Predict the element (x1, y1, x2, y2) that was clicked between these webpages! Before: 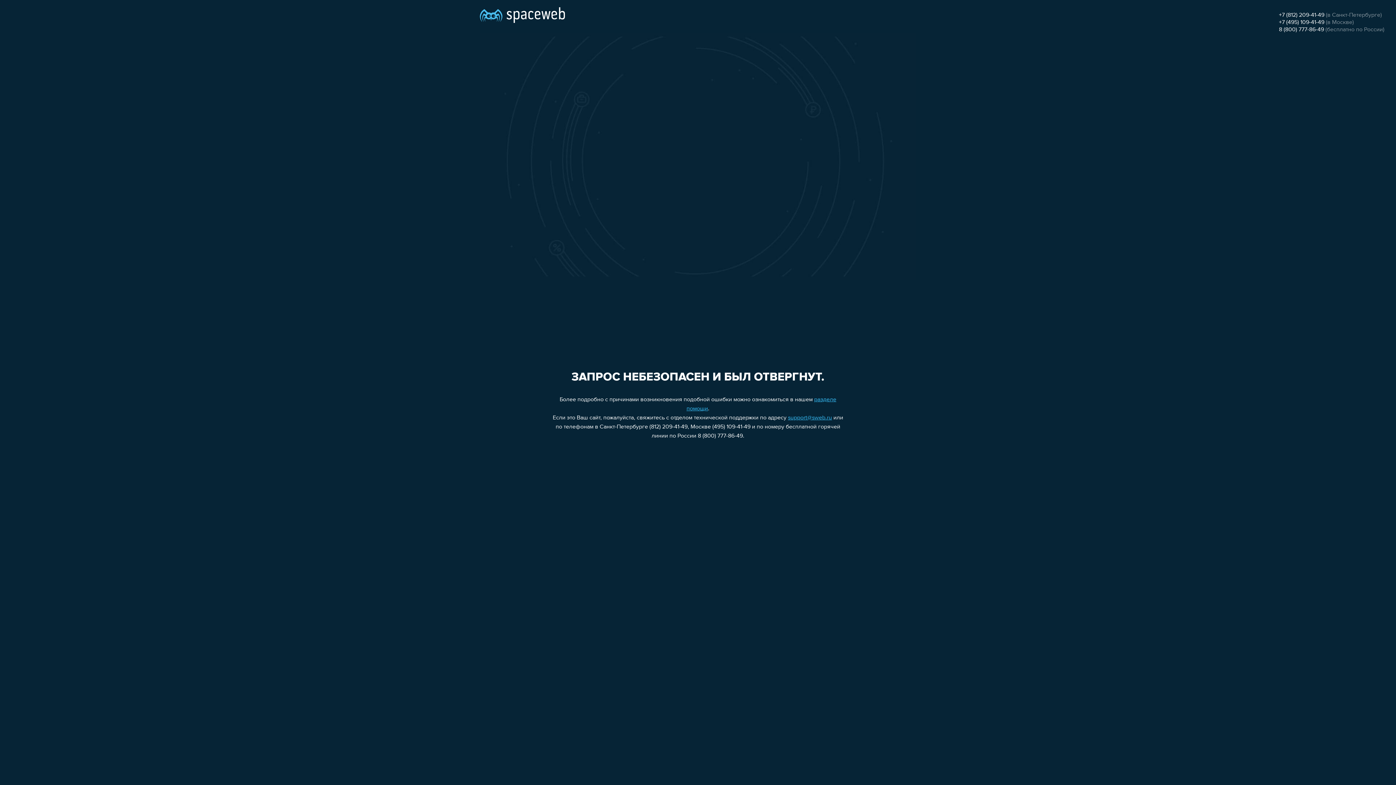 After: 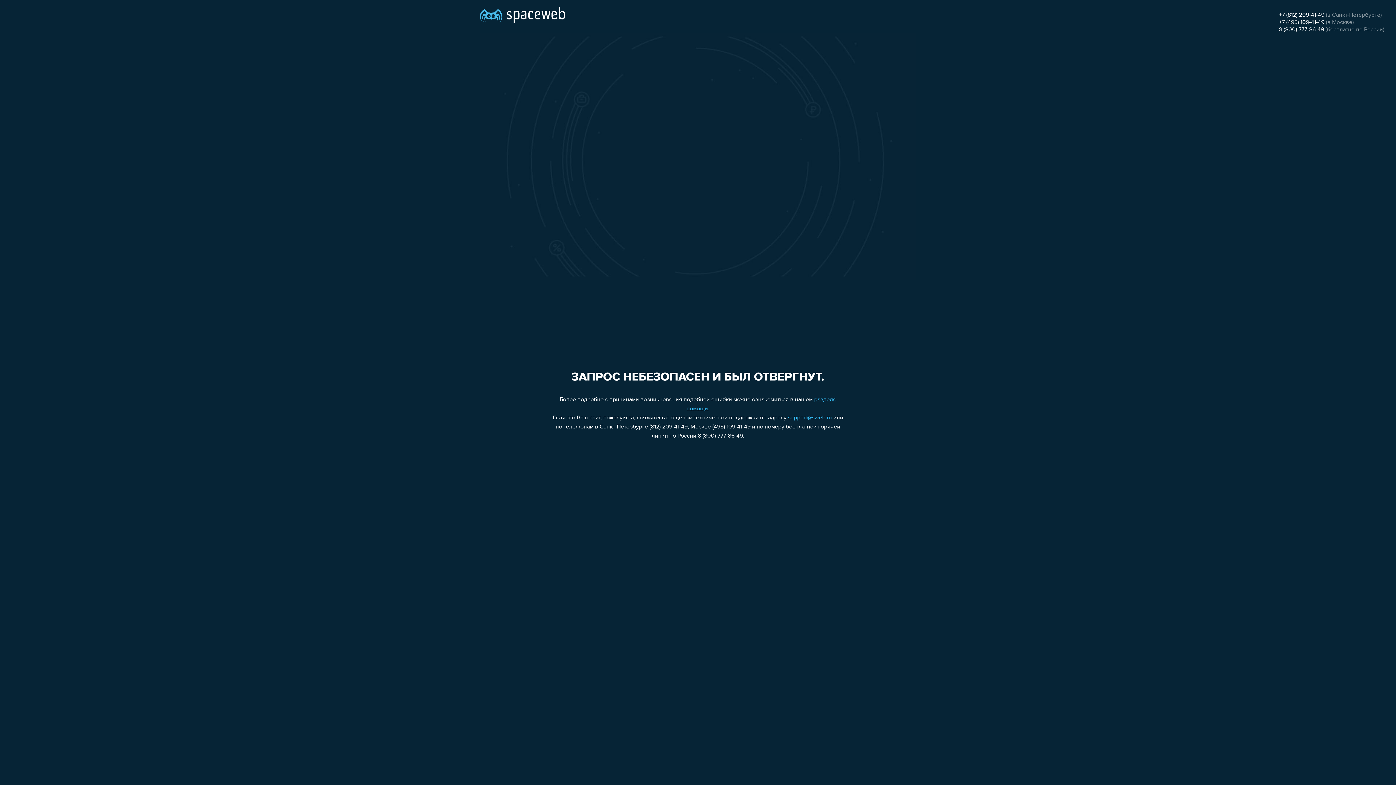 Action: bbox: (1279, 12, 1324, 18) label: +7 (812) 209-41-49